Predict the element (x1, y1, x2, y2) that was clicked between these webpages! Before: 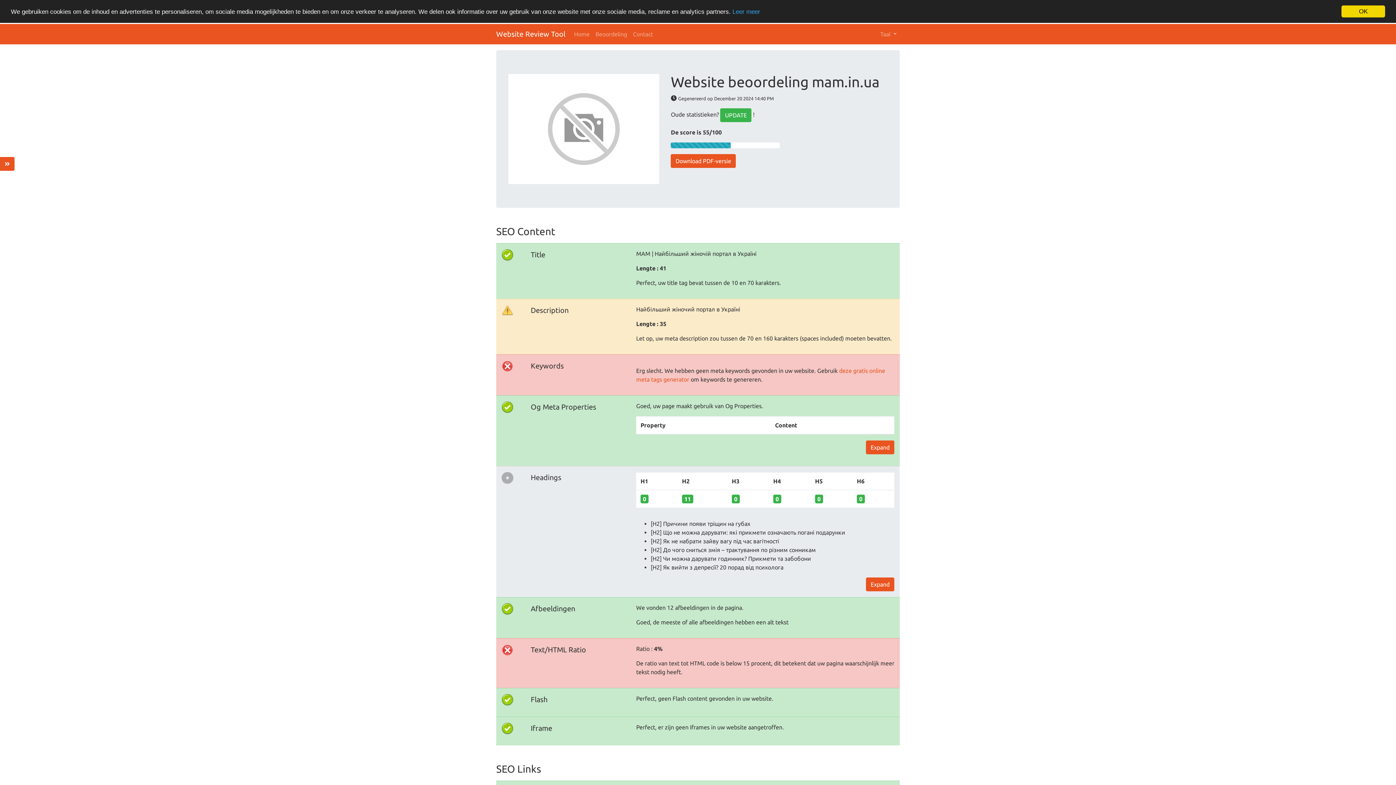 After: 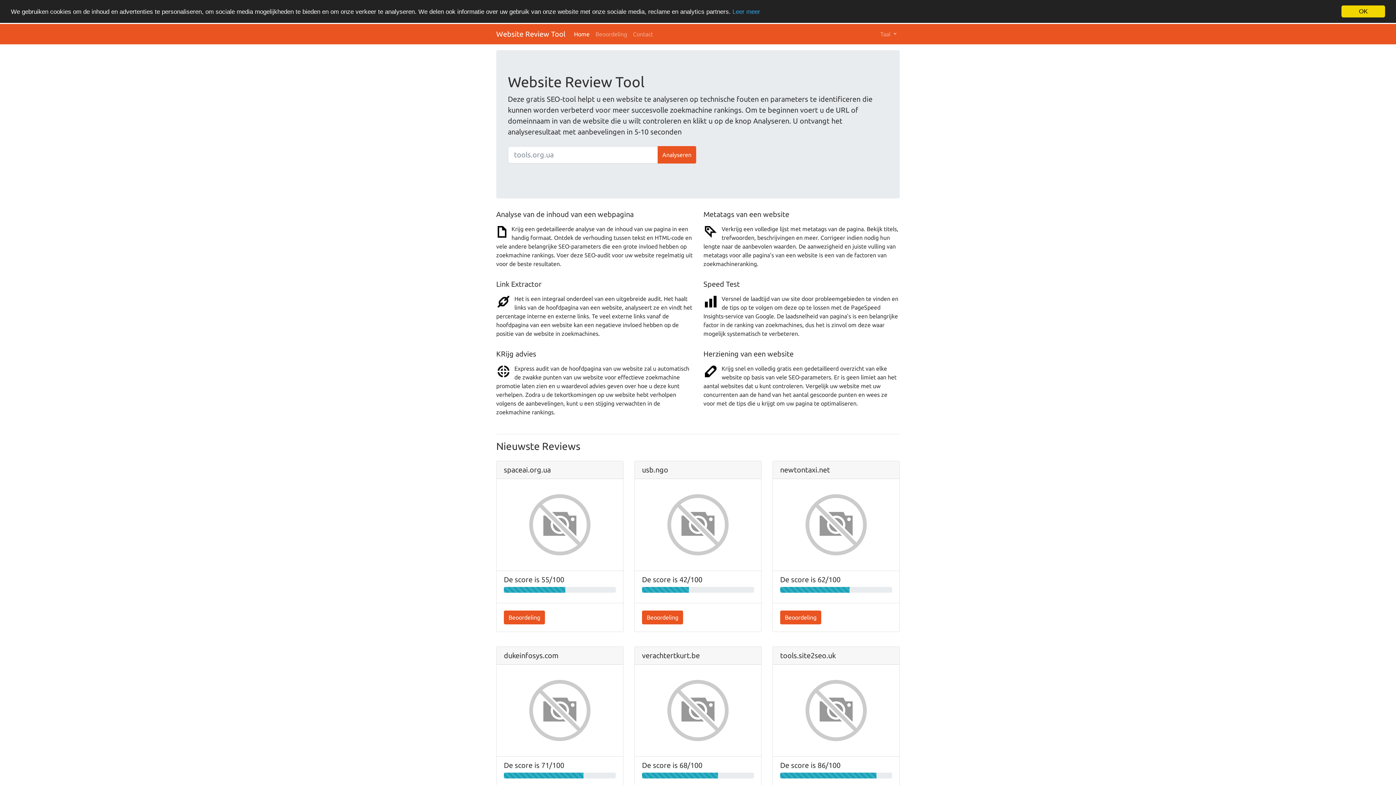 Action: label: Home bbox: (571, 26, 592, 41)